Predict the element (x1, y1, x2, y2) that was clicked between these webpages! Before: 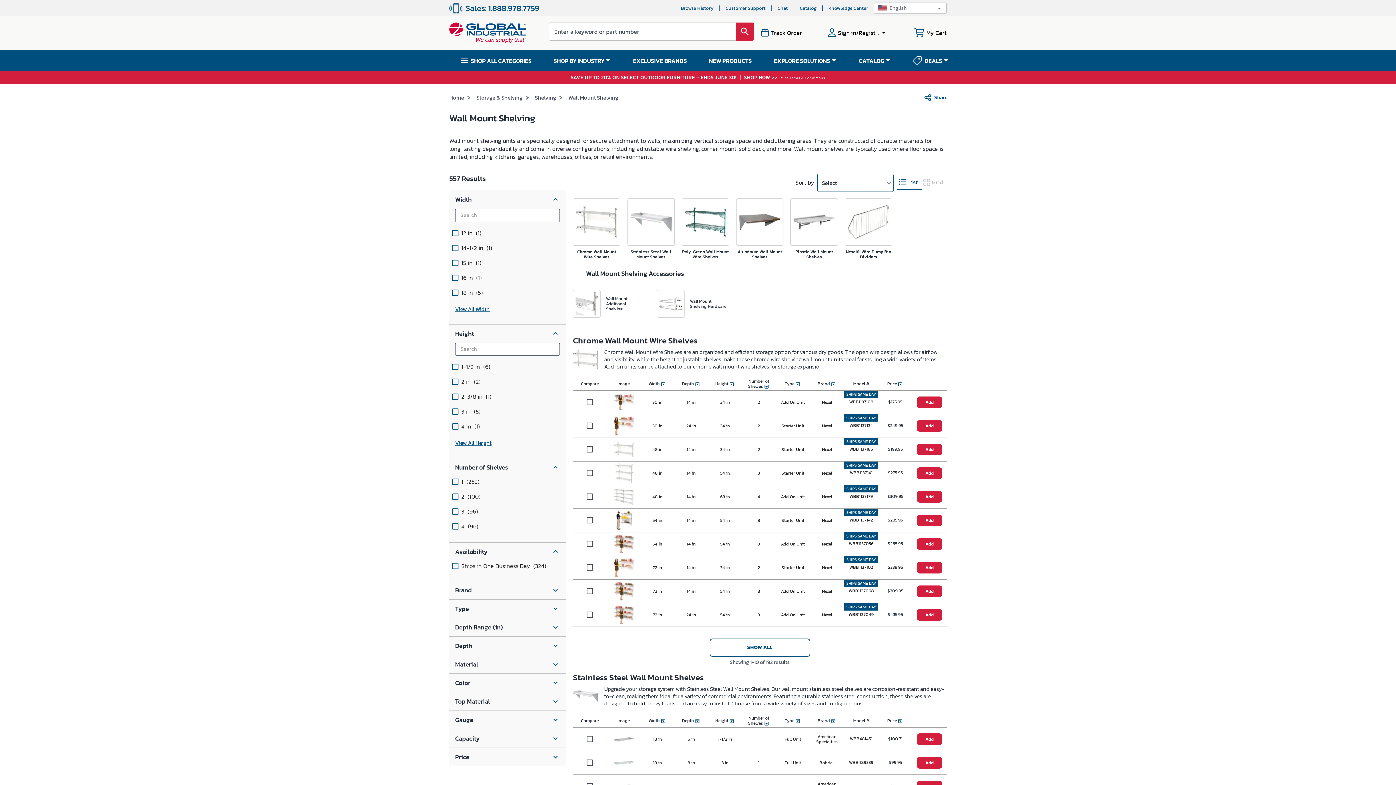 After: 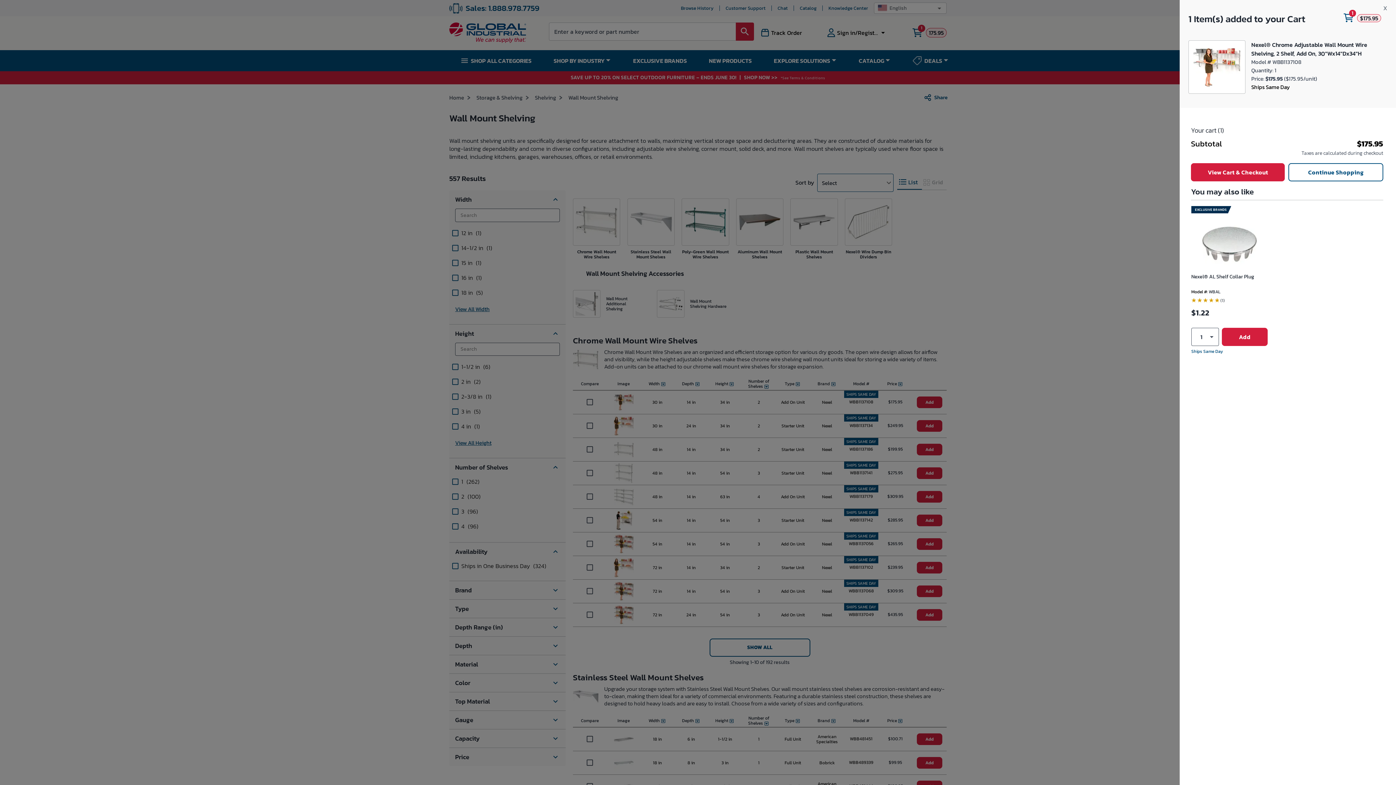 Action: label: Add bbox: (917, 396, 942, 408)